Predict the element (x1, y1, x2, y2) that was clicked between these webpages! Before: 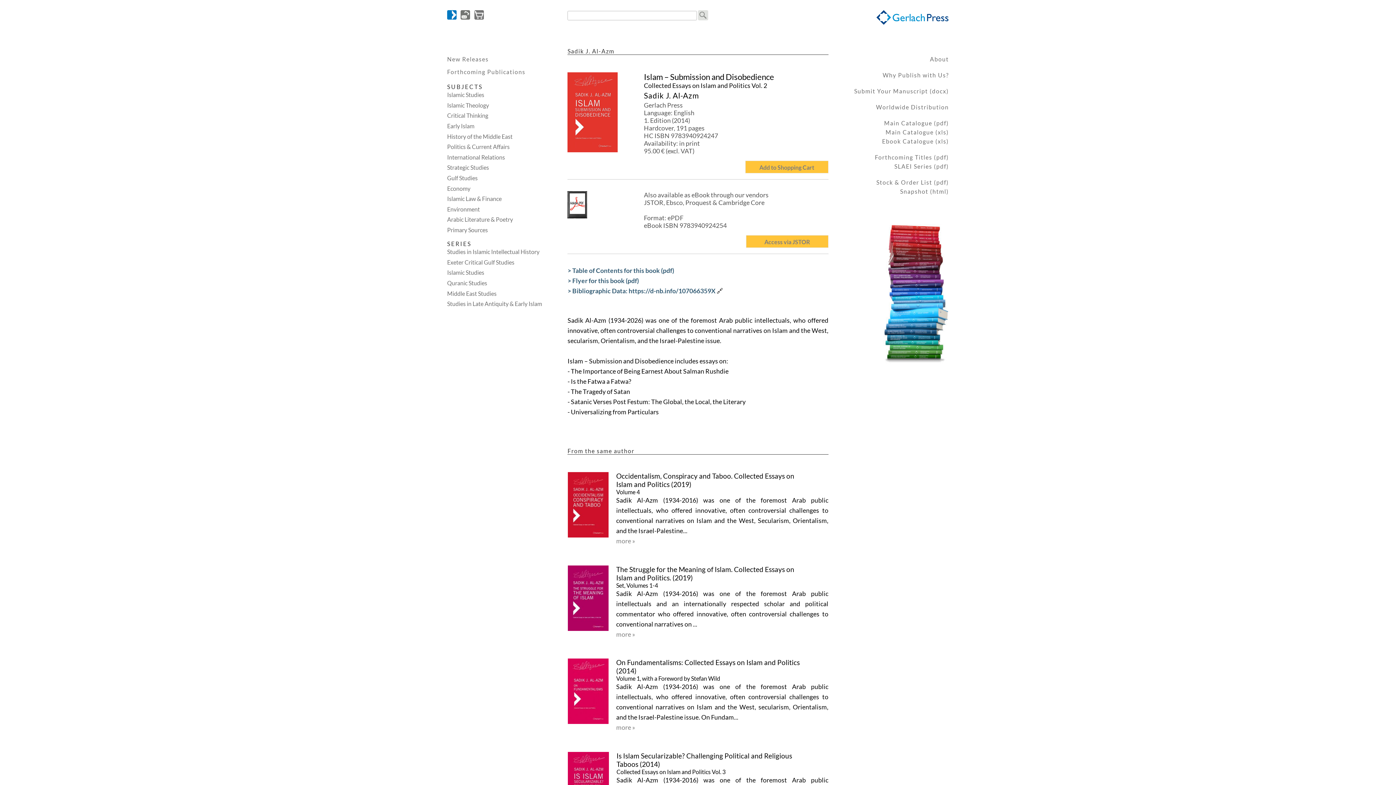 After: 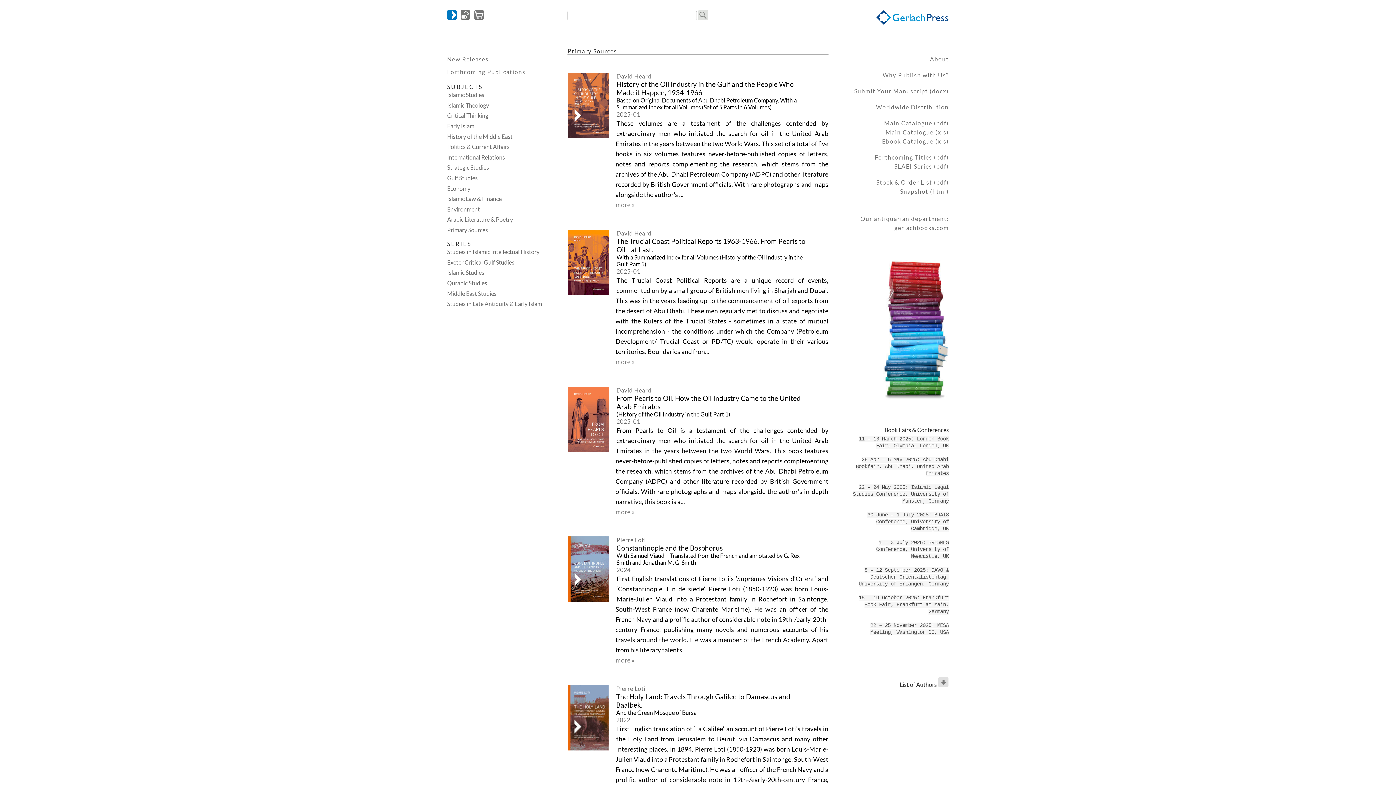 Action: bbox: (447, 226, 488, 233) label: Primary Sources